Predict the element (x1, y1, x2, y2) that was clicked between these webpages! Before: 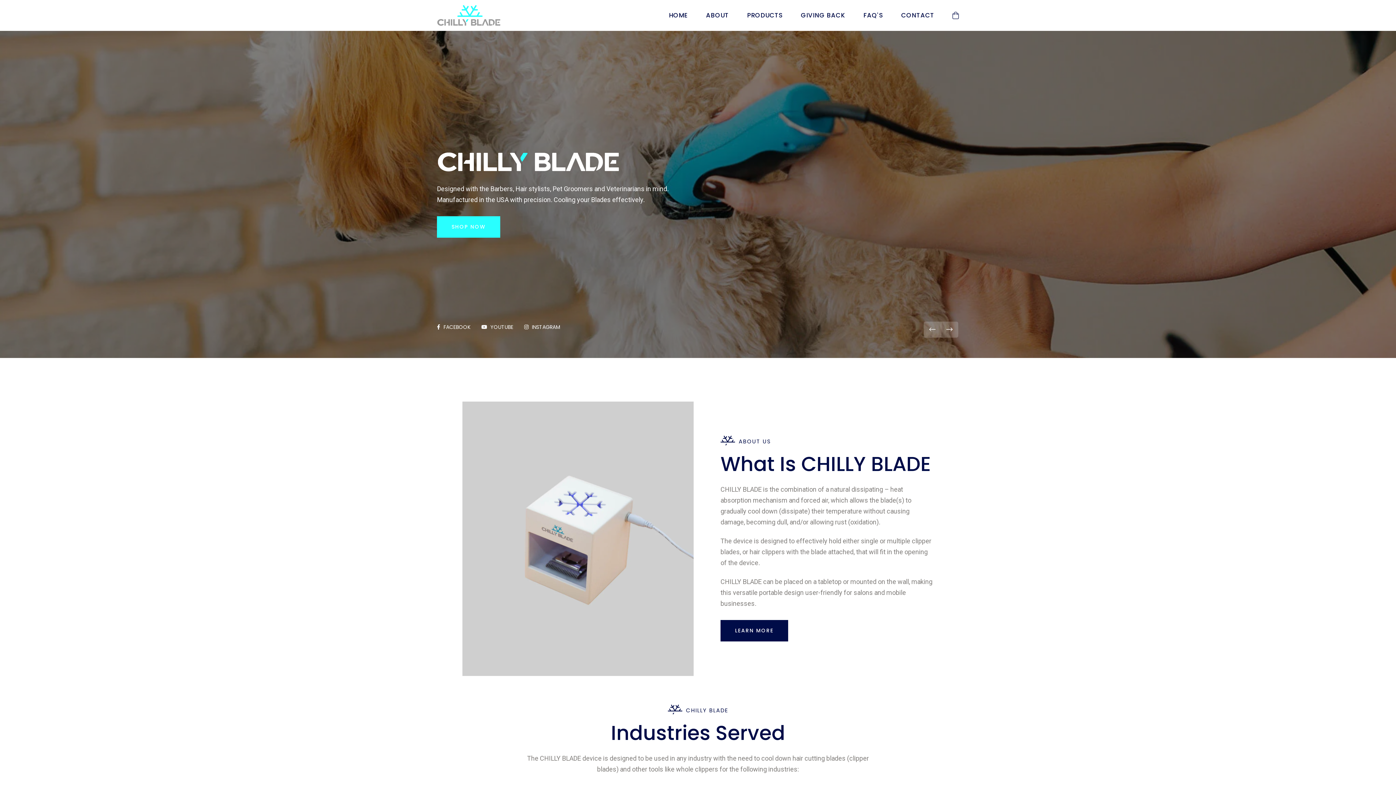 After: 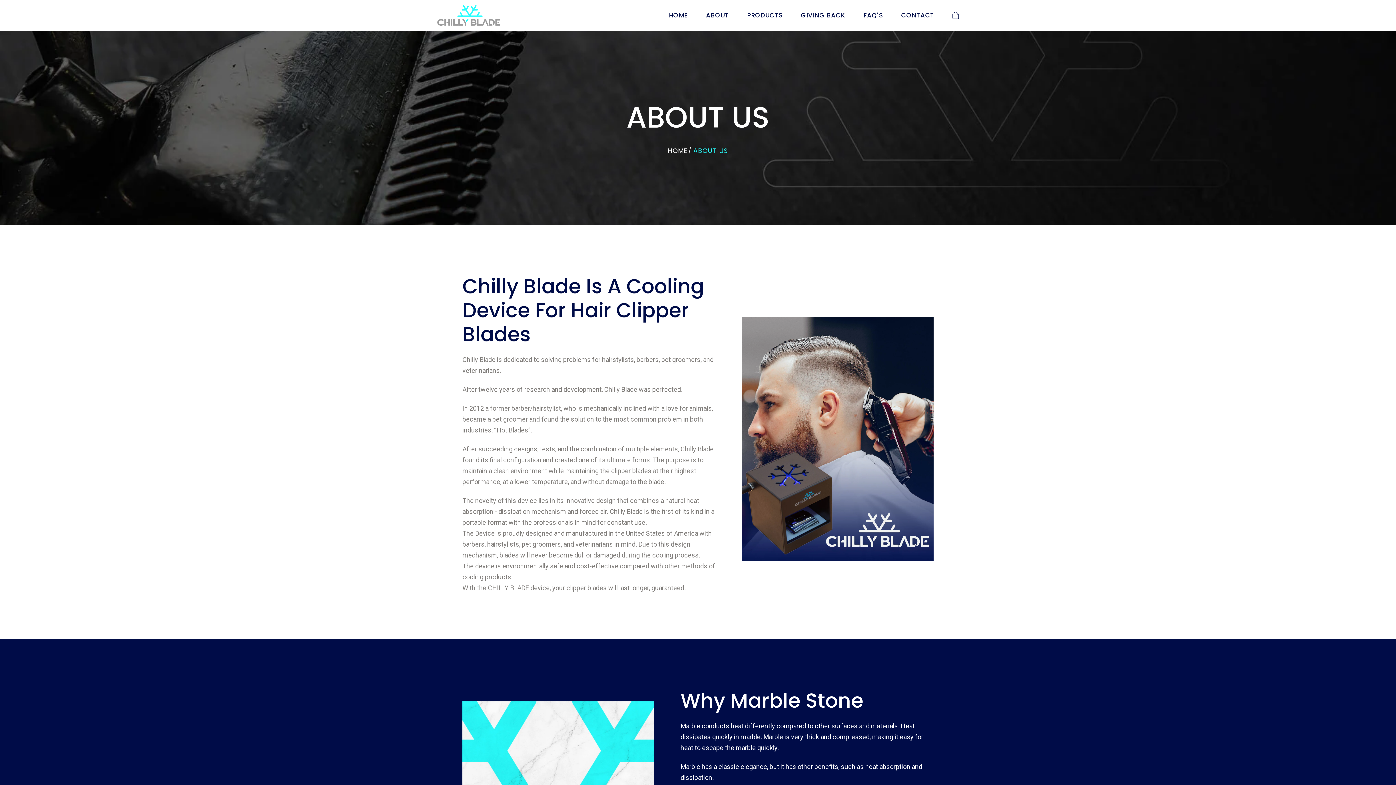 Action: bbox: (720, 620, 788, 641) label: LEARN MORE